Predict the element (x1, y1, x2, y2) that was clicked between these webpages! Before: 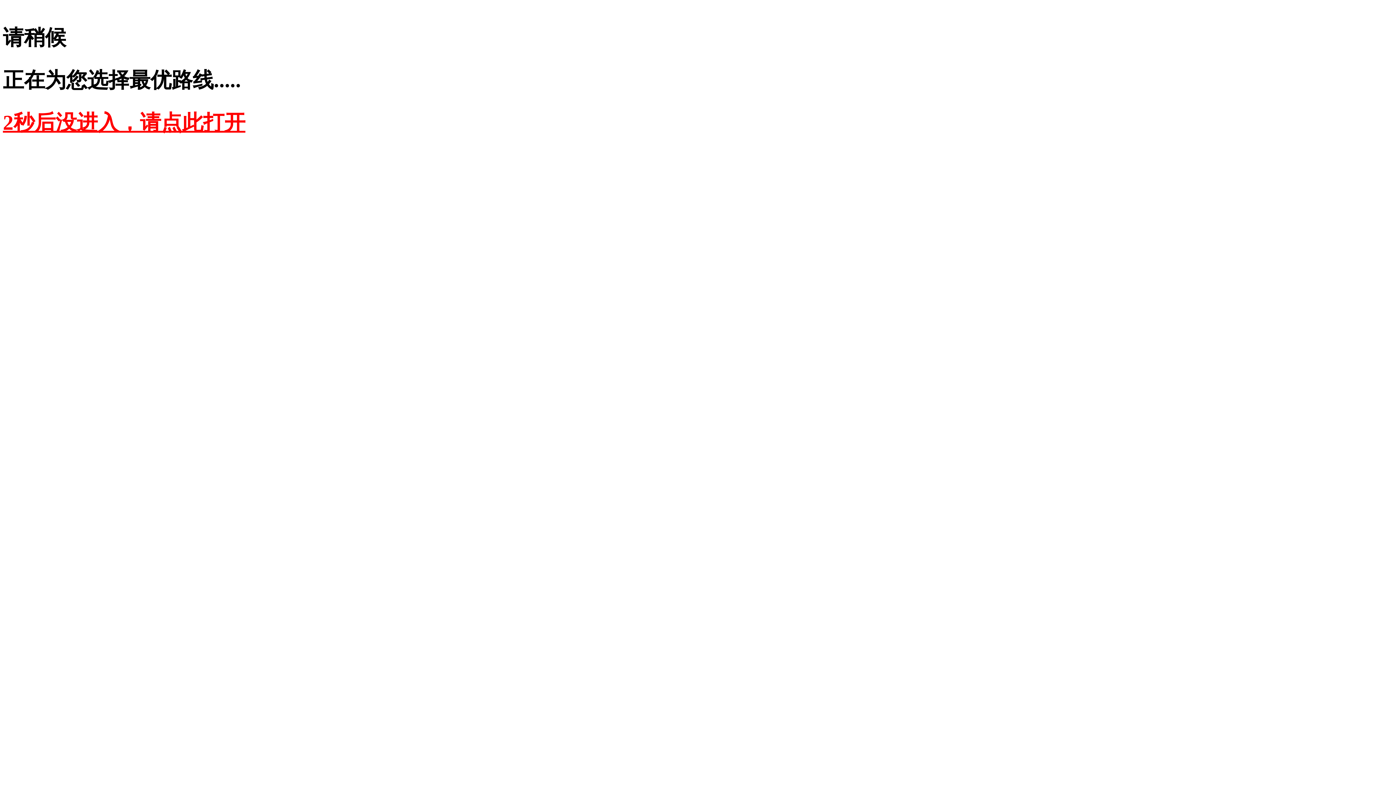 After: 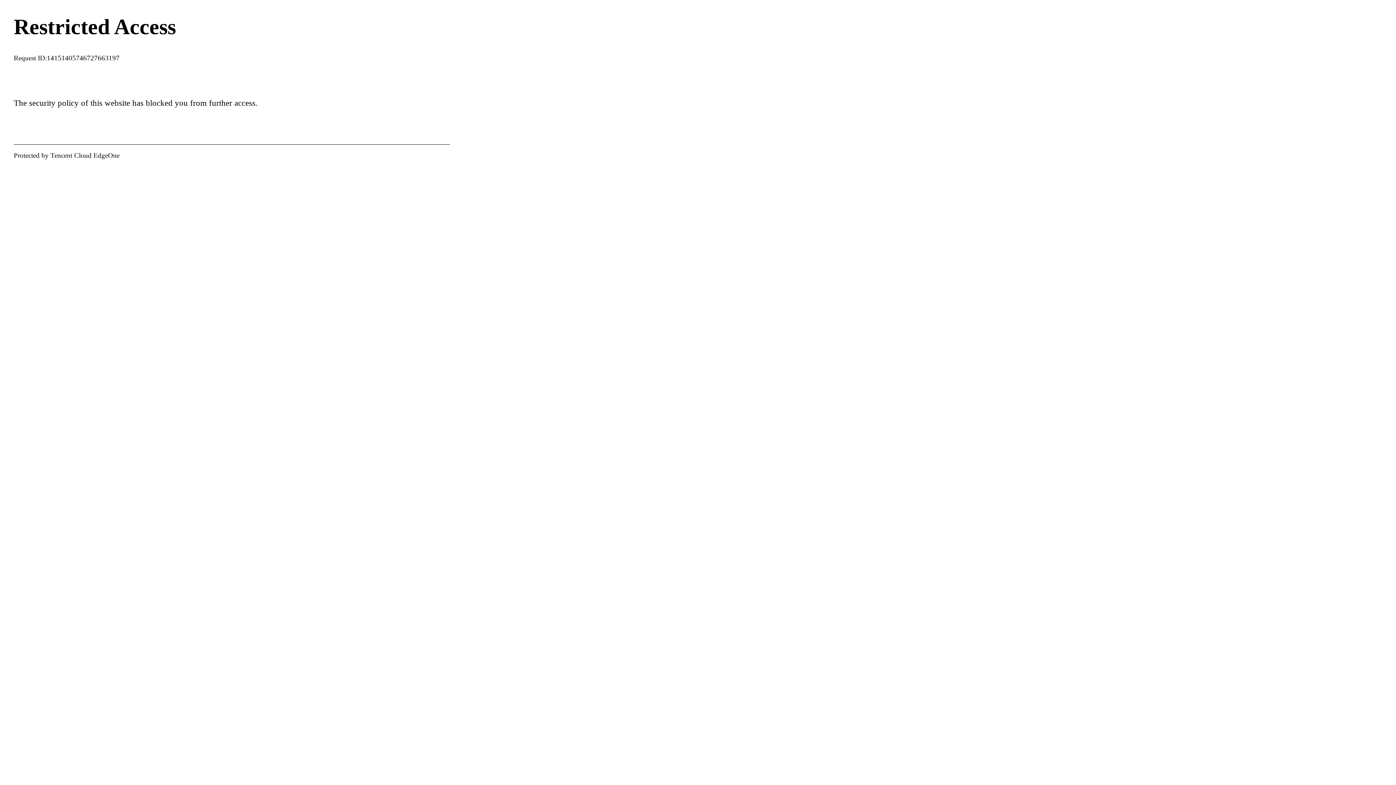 Action: bbox: (2, 110, 245, 134) label: 2秒后没进入，请点此打开